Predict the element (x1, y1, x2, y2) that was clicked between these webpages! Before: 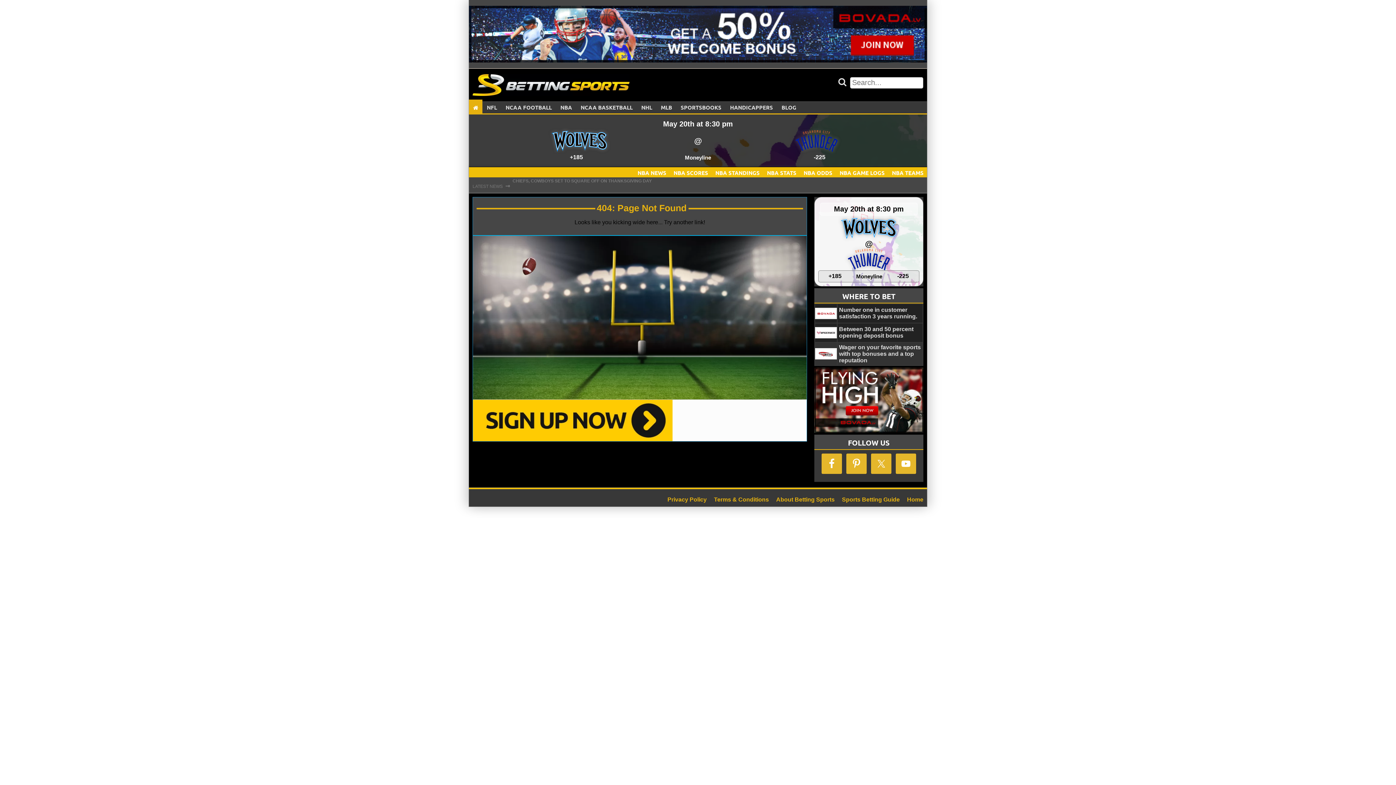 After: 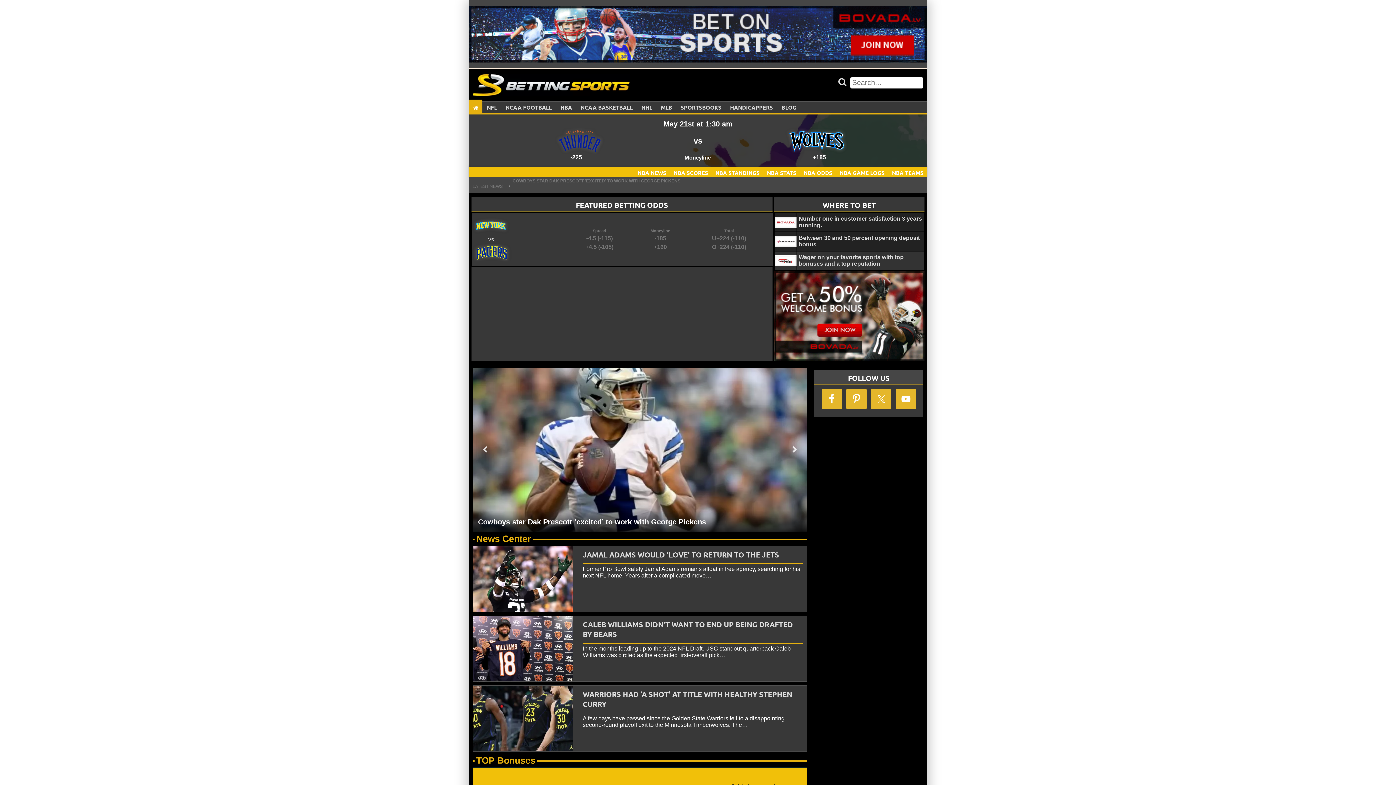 Action: label: Home bbox: (907, 496, 923, 503)